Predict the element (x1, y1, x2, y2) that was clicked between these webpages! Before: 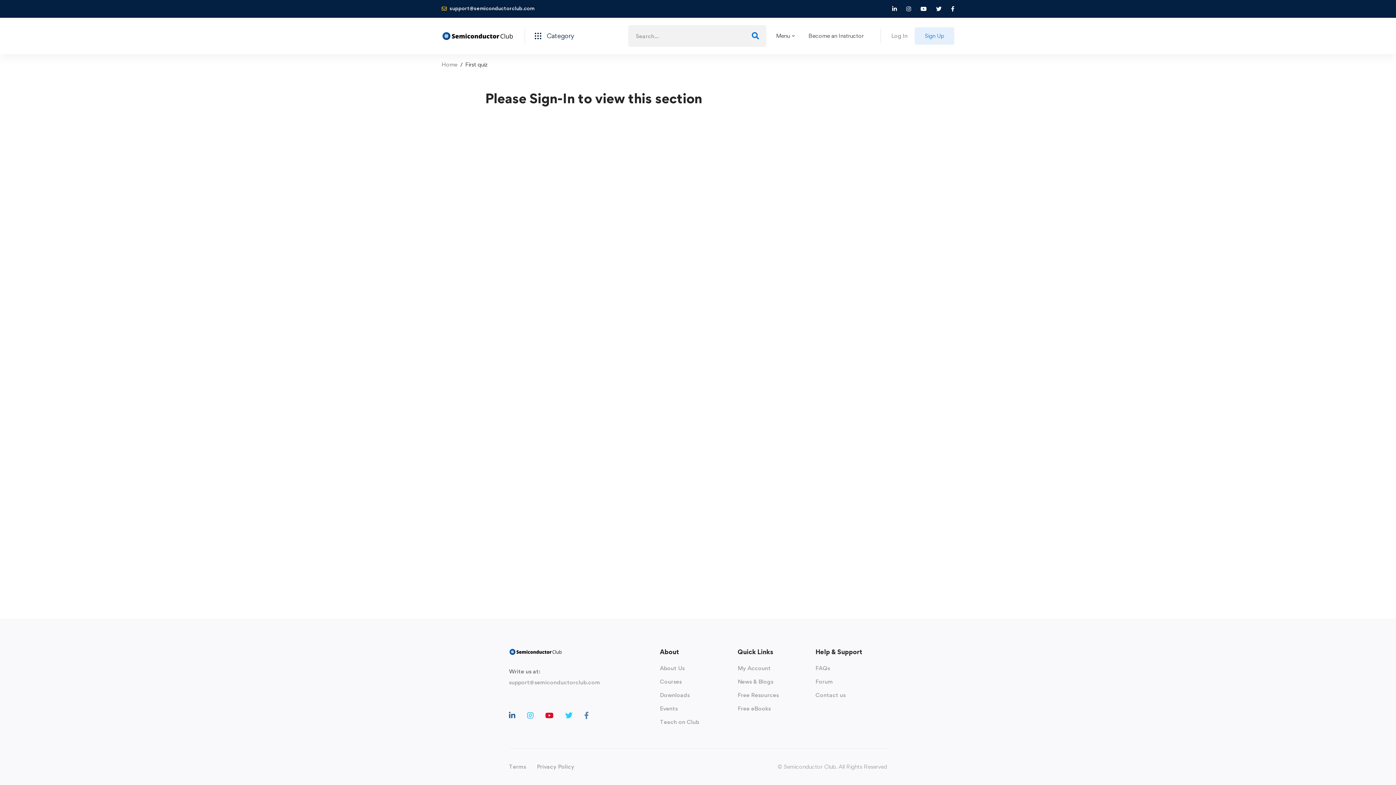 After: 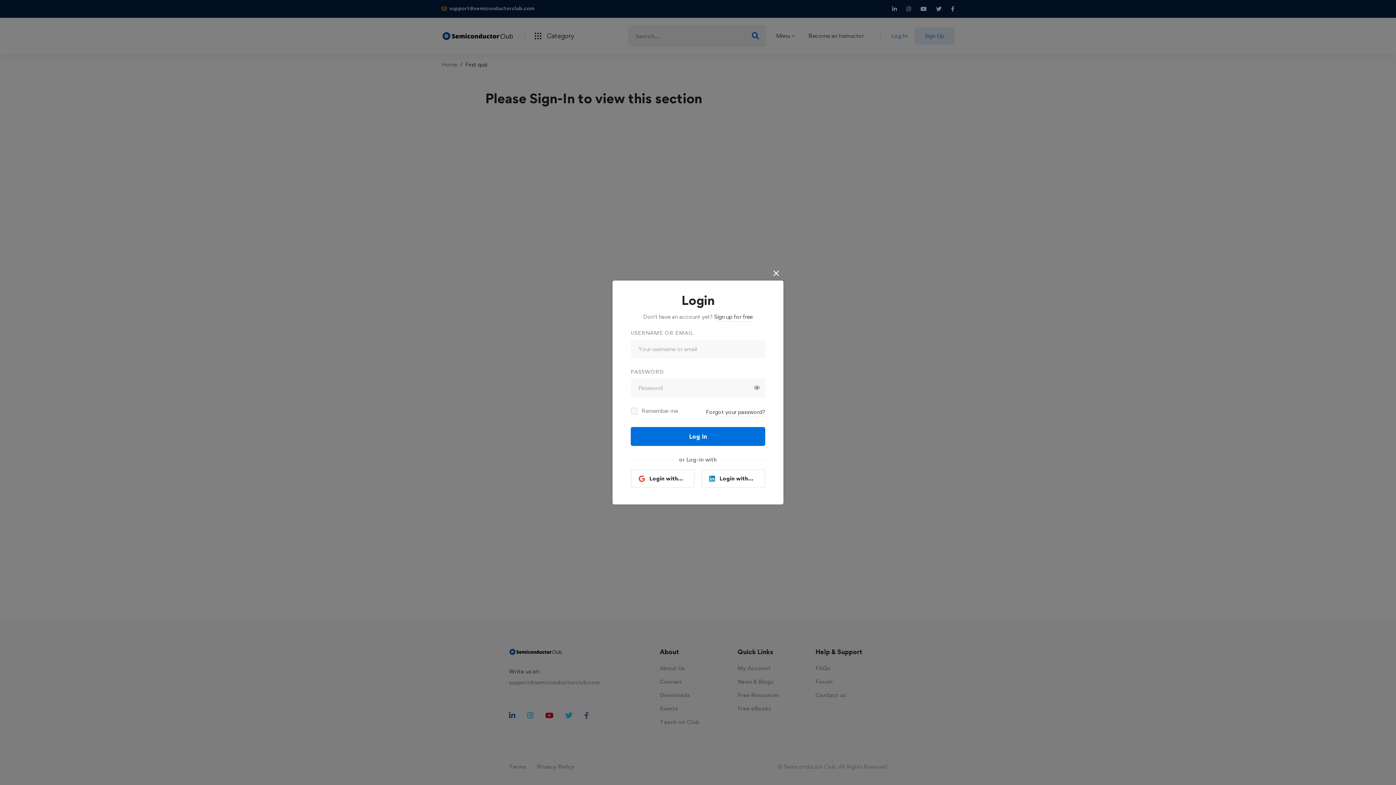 Action: bbox: (891, 30, 907, 41) label: Log In